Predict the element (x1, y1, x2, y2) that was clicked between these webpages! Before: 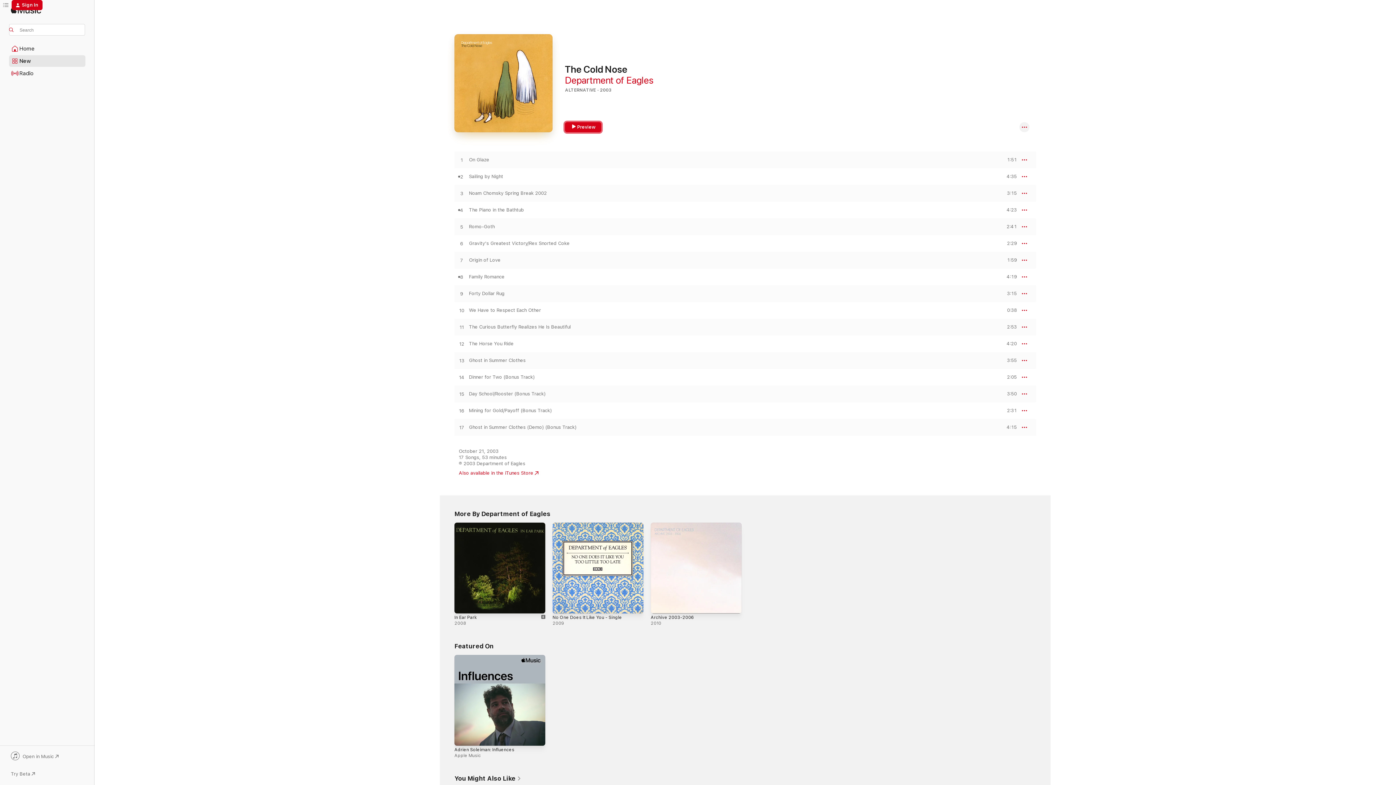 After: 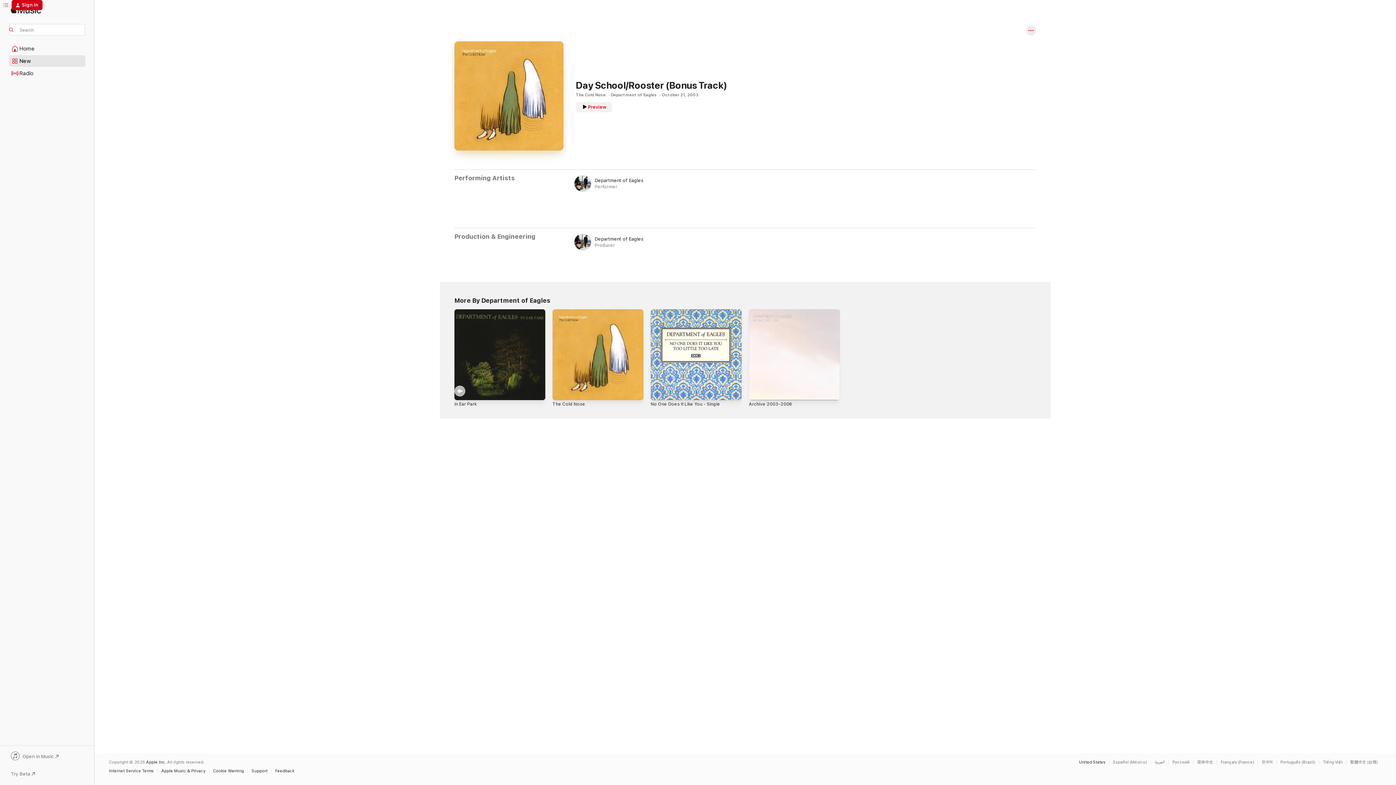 Action: bbox: (469, 391, 545, 397) label: Day School/Rooster (Bonus Track)